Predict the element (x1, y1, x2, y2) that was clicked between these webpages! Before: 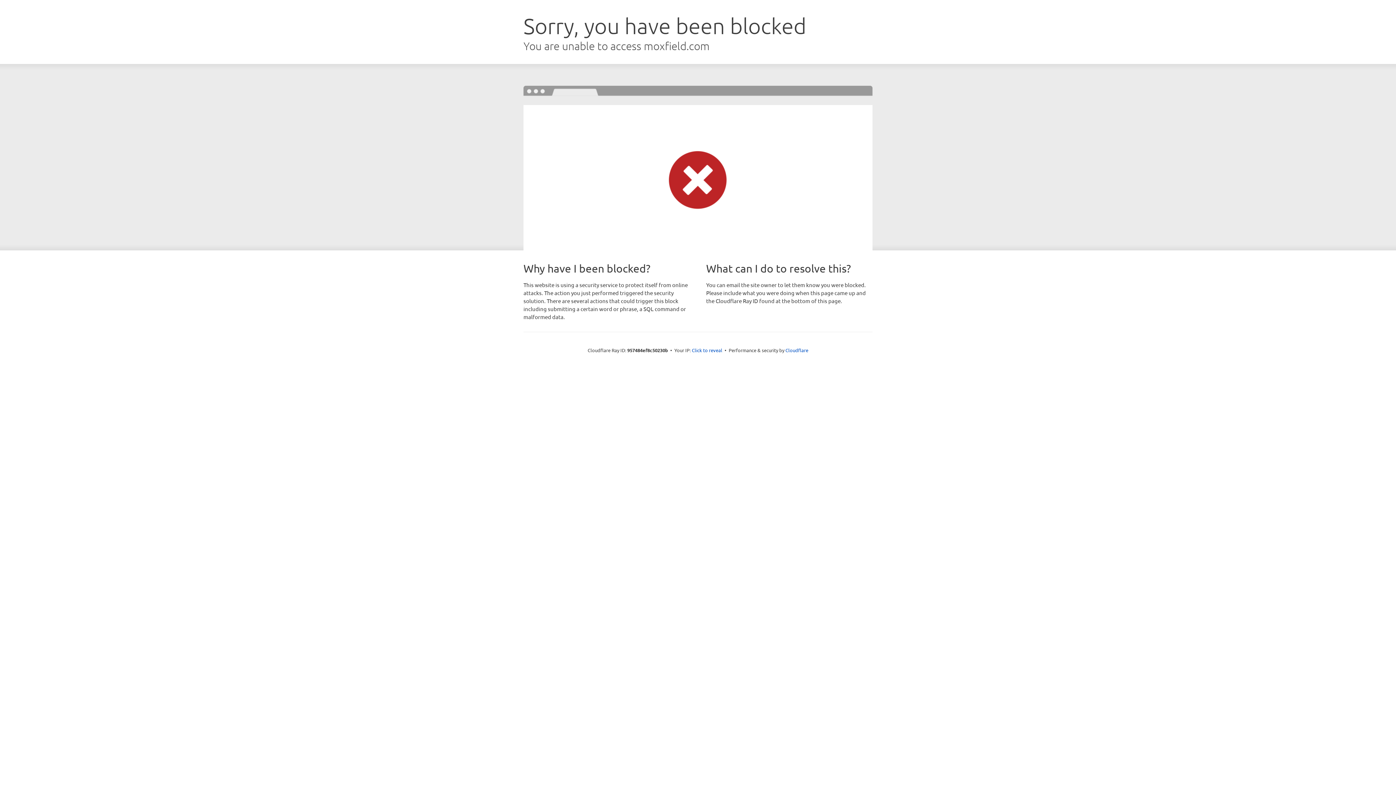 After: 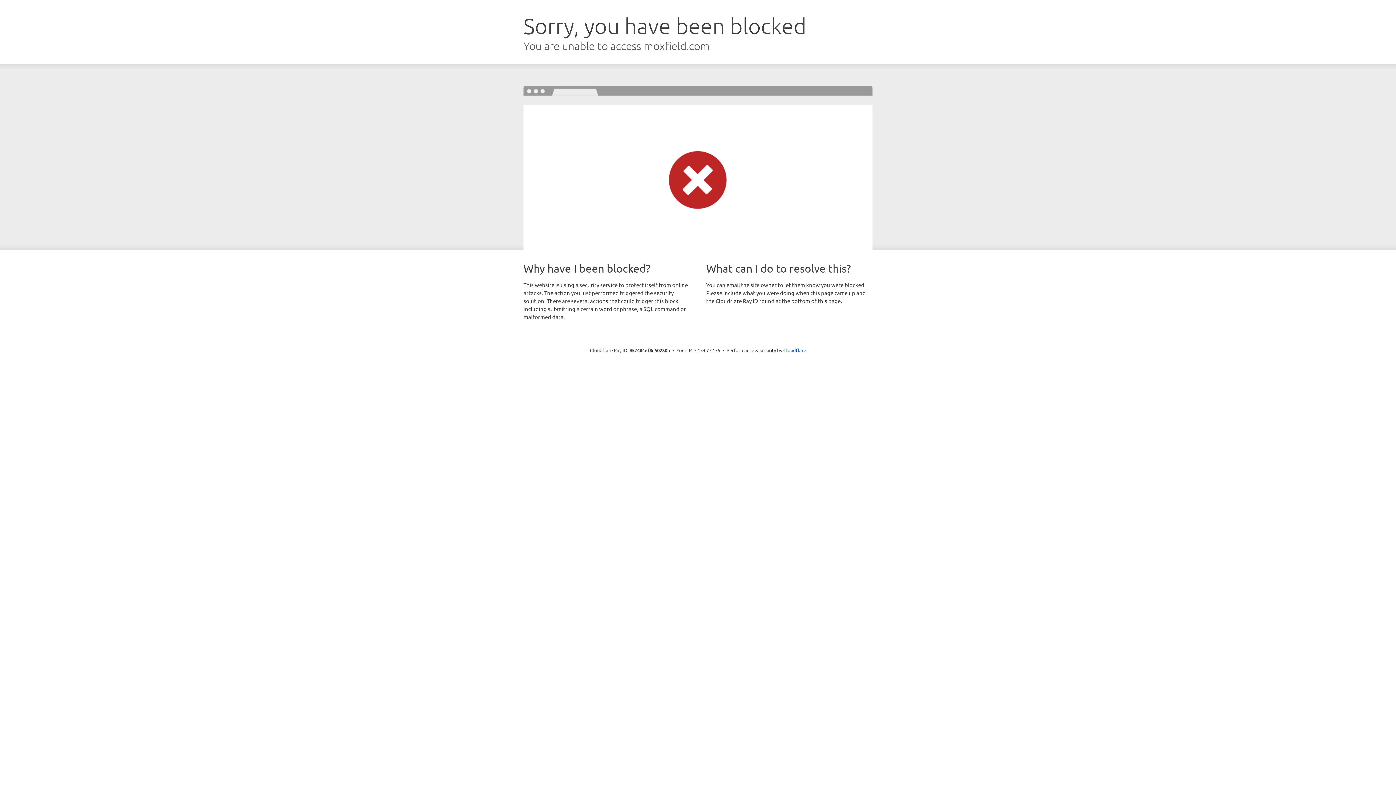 Action: bbox: (692, 346, 722, 353) label: Click to reveal